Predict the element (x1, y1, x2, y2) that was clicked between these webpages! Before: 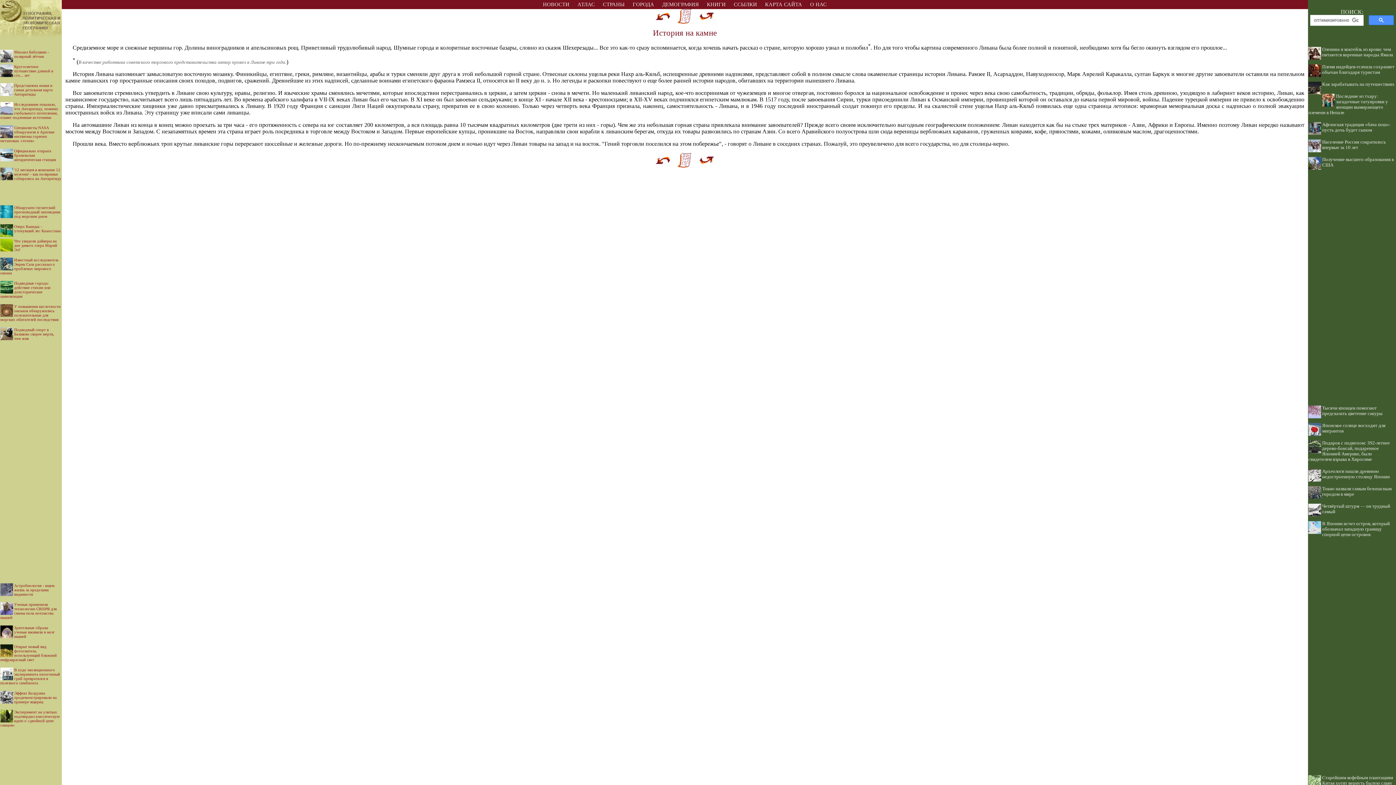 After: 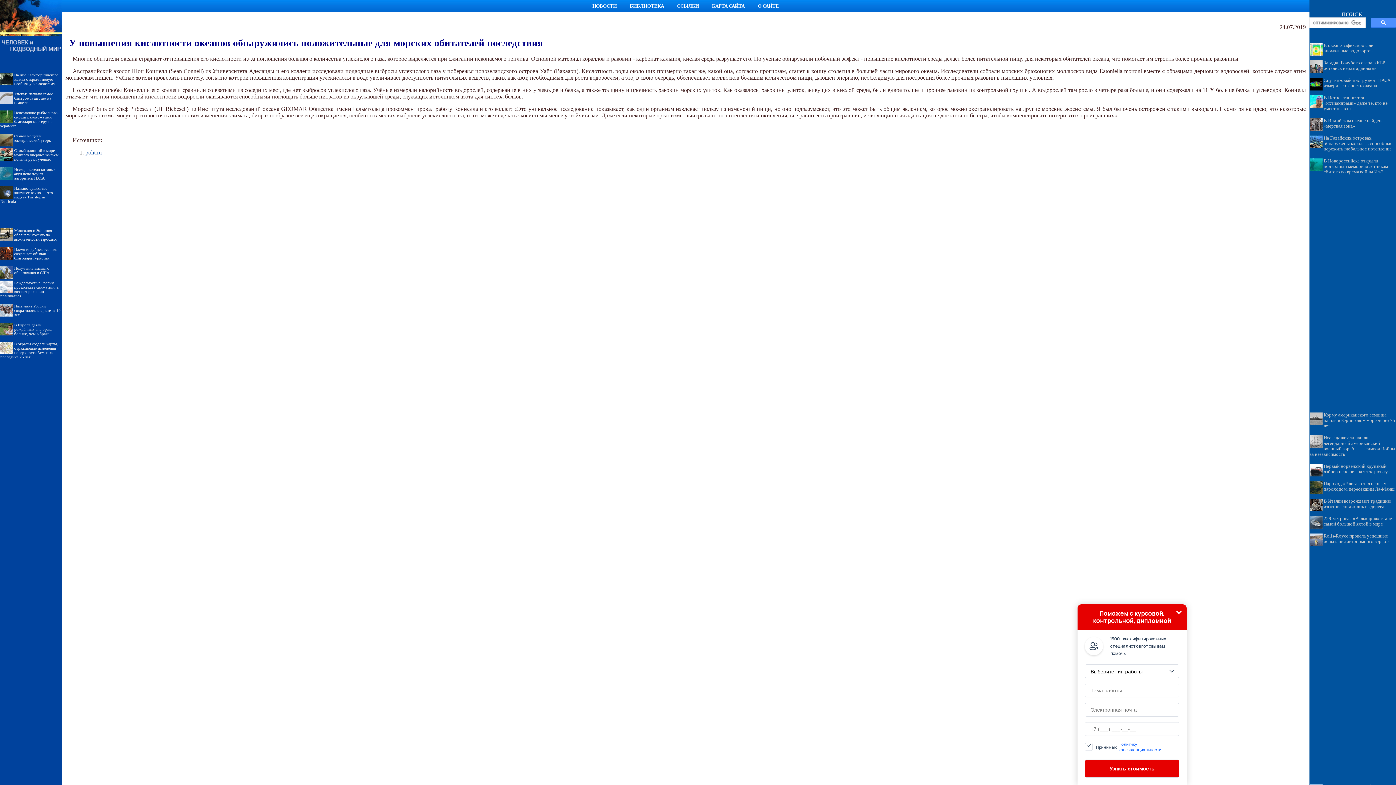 Action: bbox: (0, 304, 60, 321) label: У повышения кислотности океанов обнаружились положительные для морских обитателей последствия